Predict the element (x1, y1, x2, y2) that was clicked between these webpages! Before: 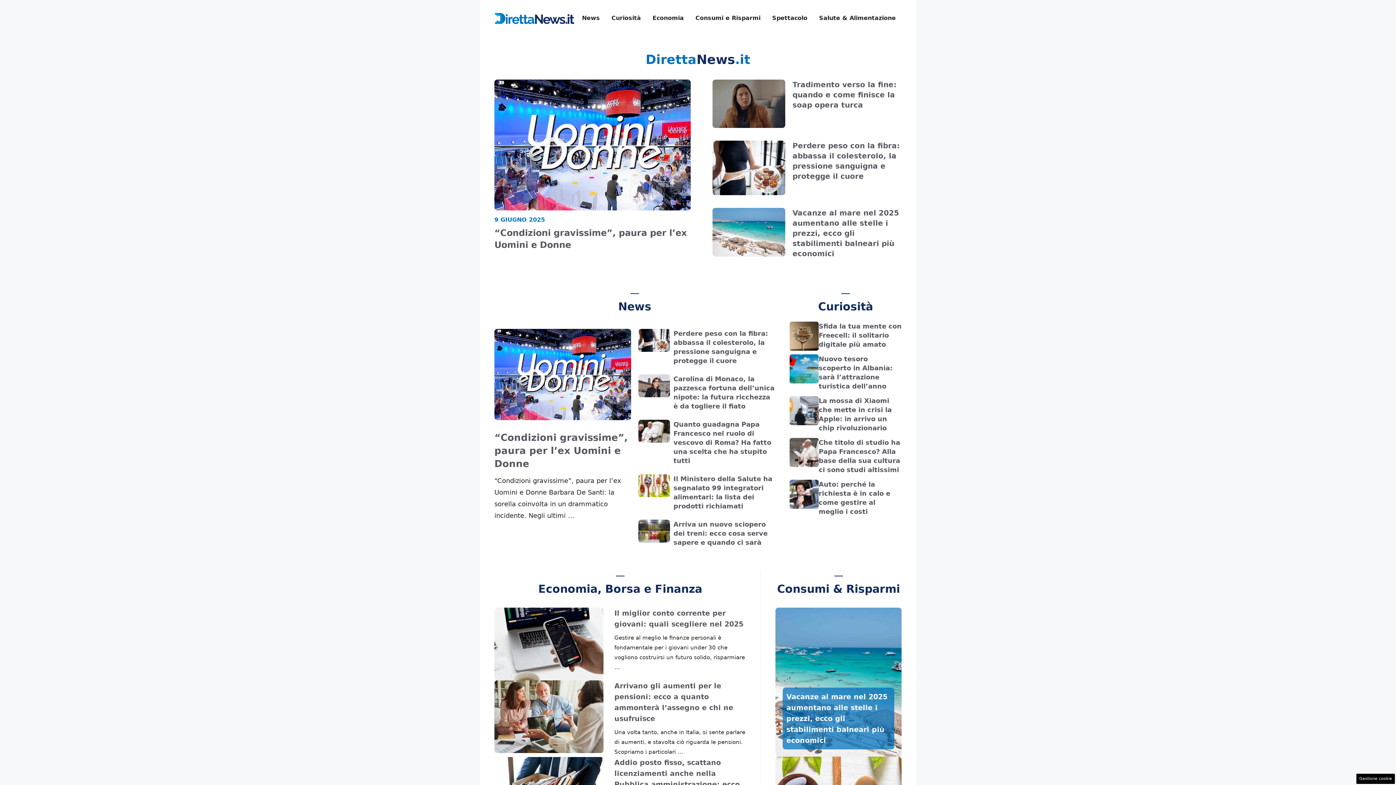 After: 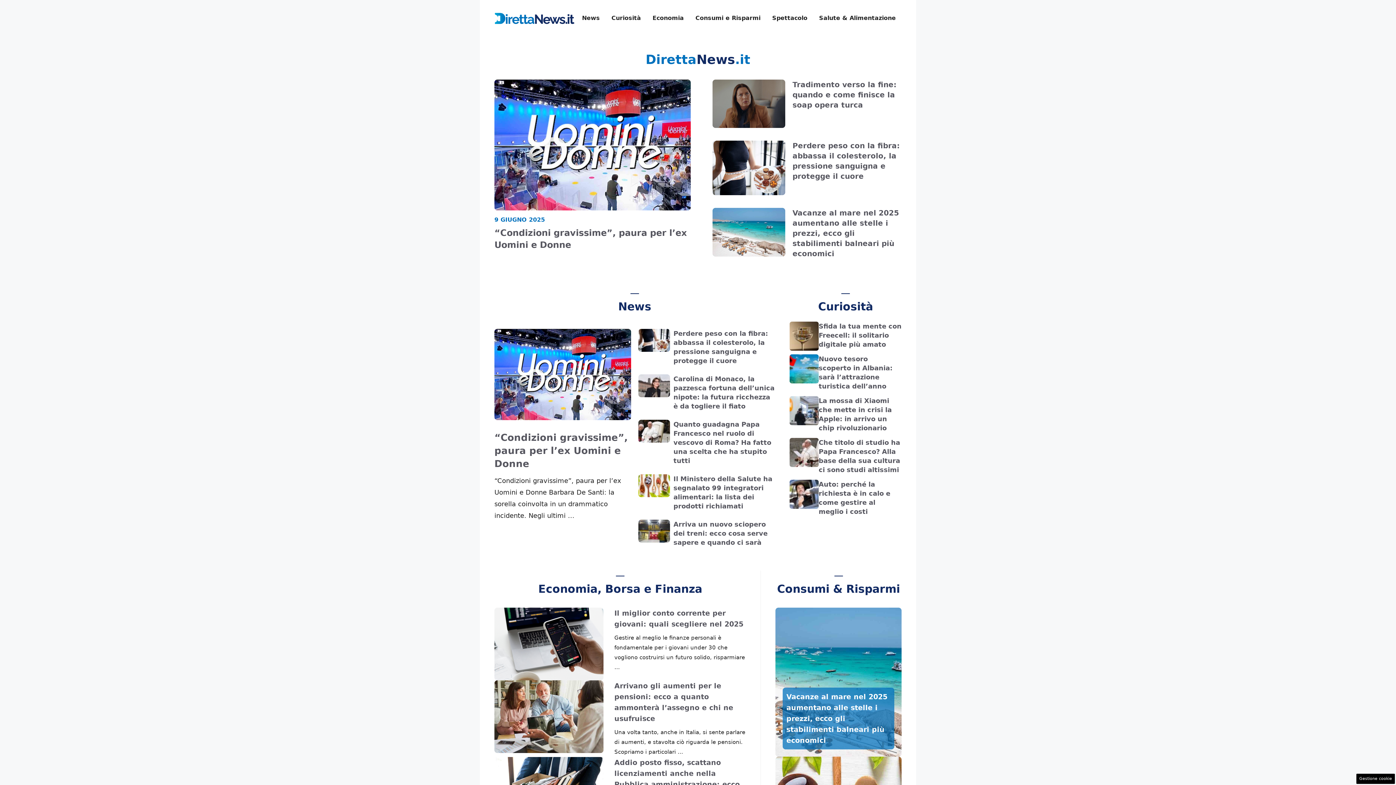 Action: bbox: (494, 13, 574, 21)